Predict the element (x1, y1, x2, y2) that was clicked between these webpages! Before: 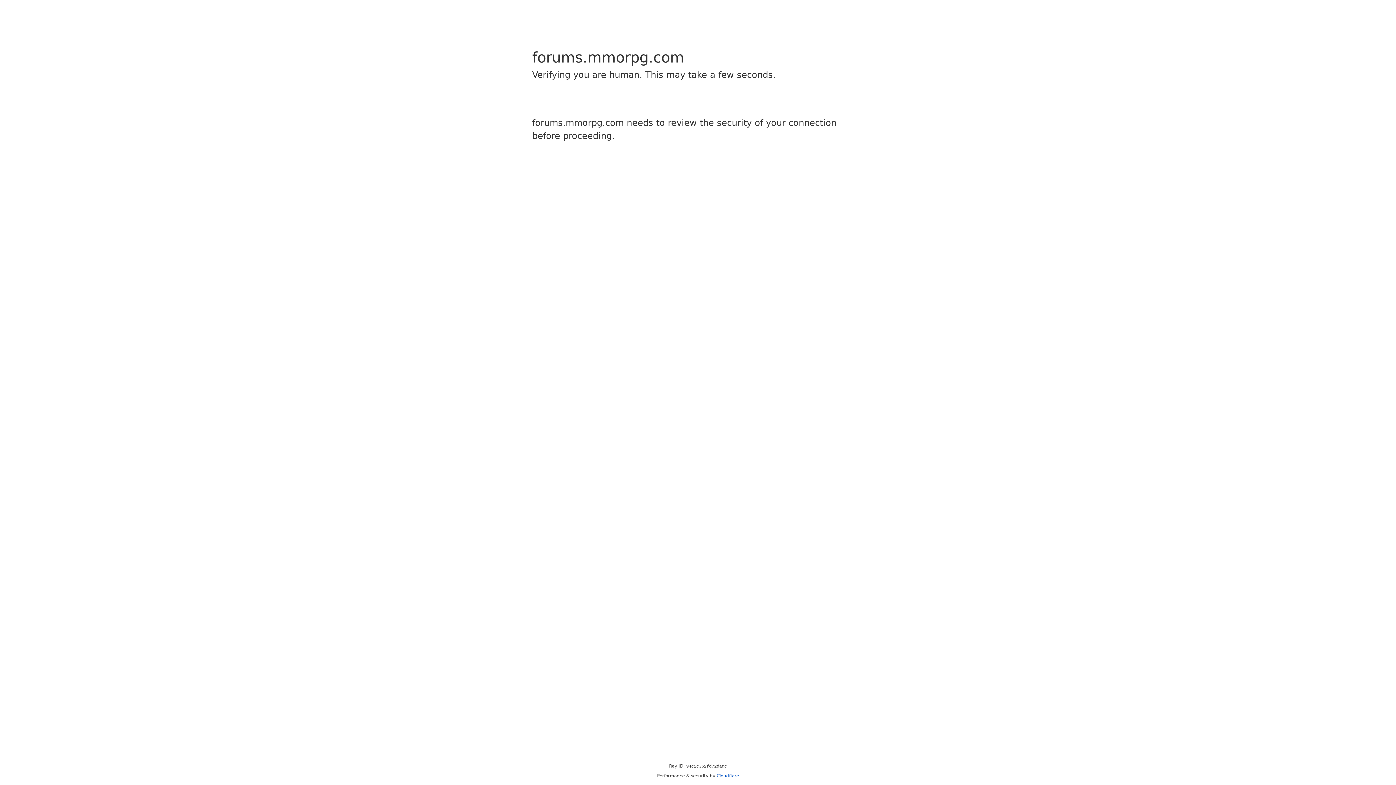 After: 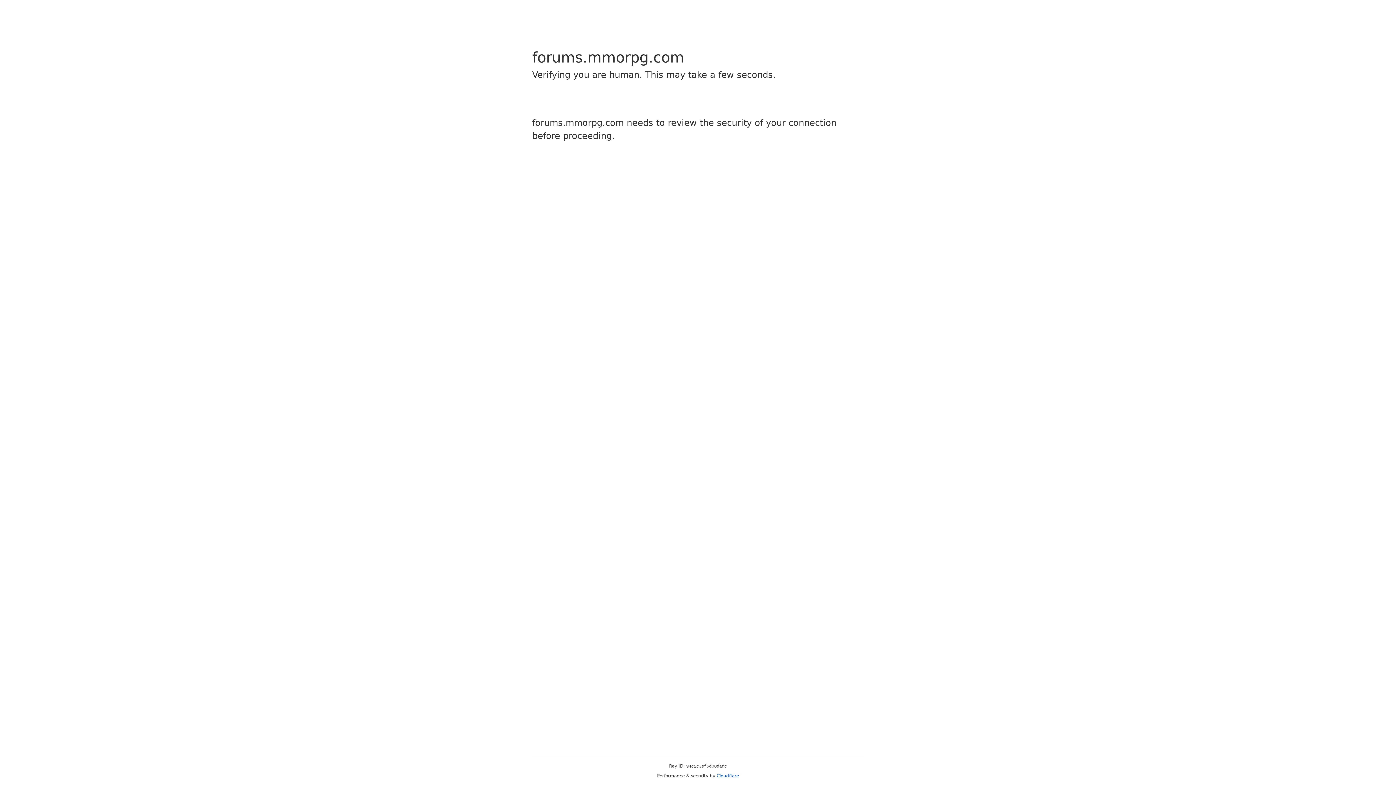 Action: bbox: (716, 773, 739, 778) label: Cloudflare